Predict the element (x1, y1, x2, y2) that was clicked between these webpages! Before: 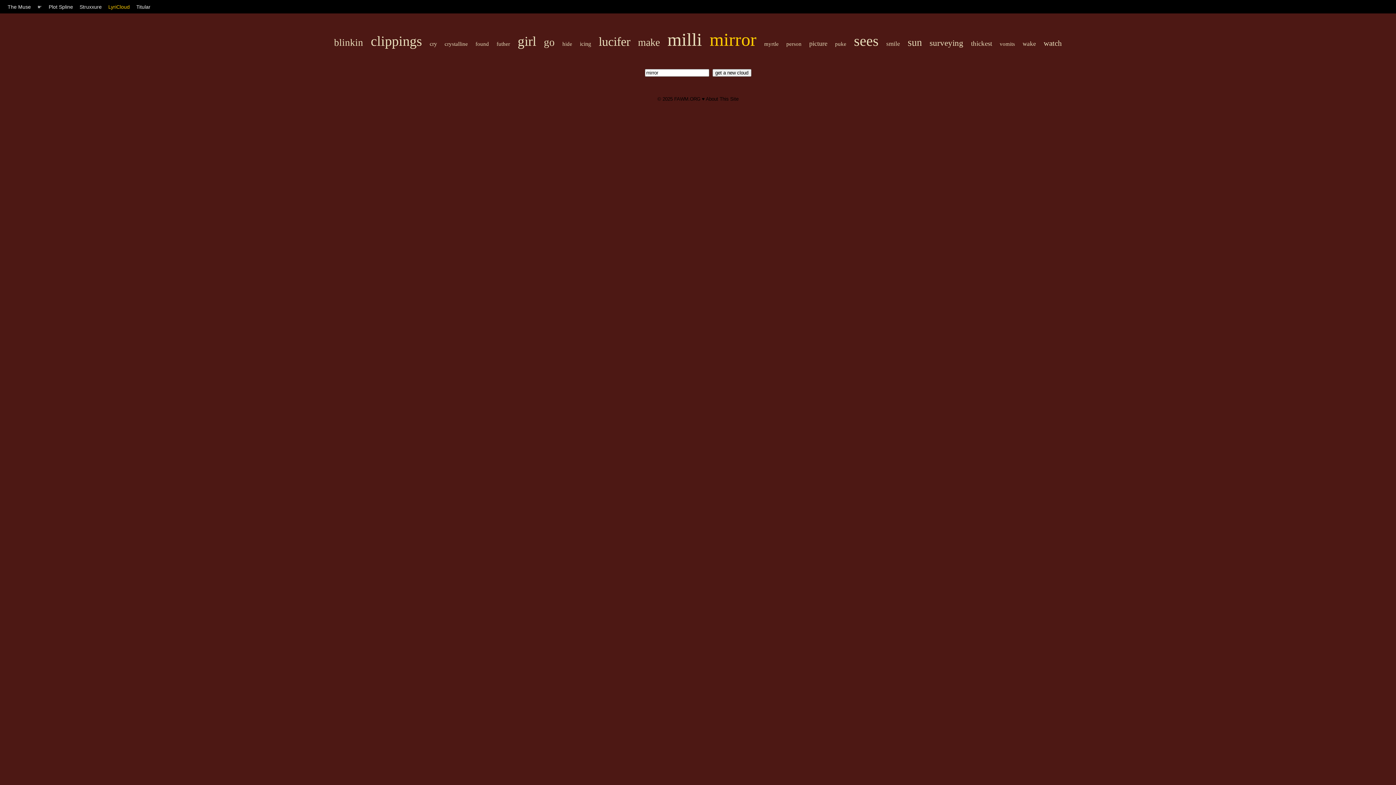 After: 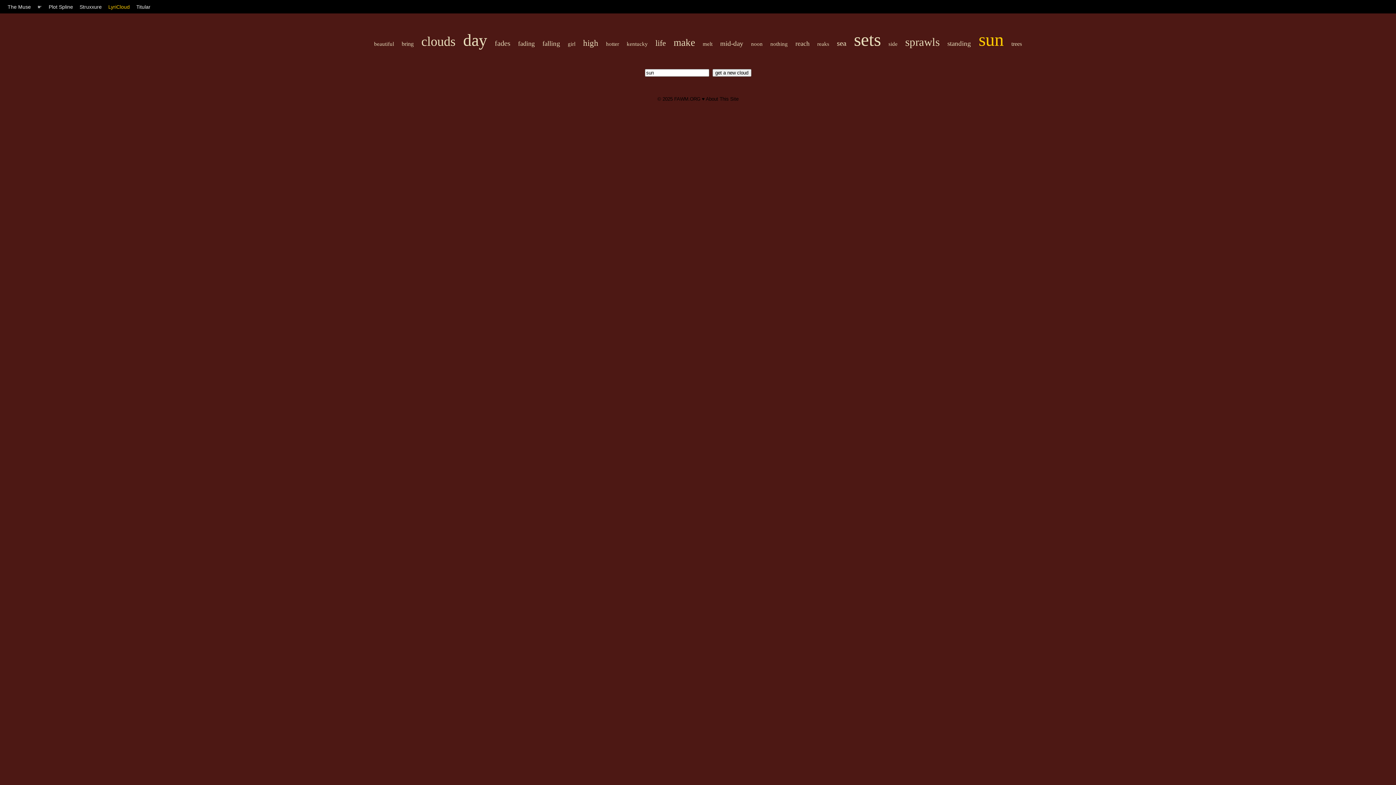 Action: label: sun bbox: (908, 36, 922, 48)